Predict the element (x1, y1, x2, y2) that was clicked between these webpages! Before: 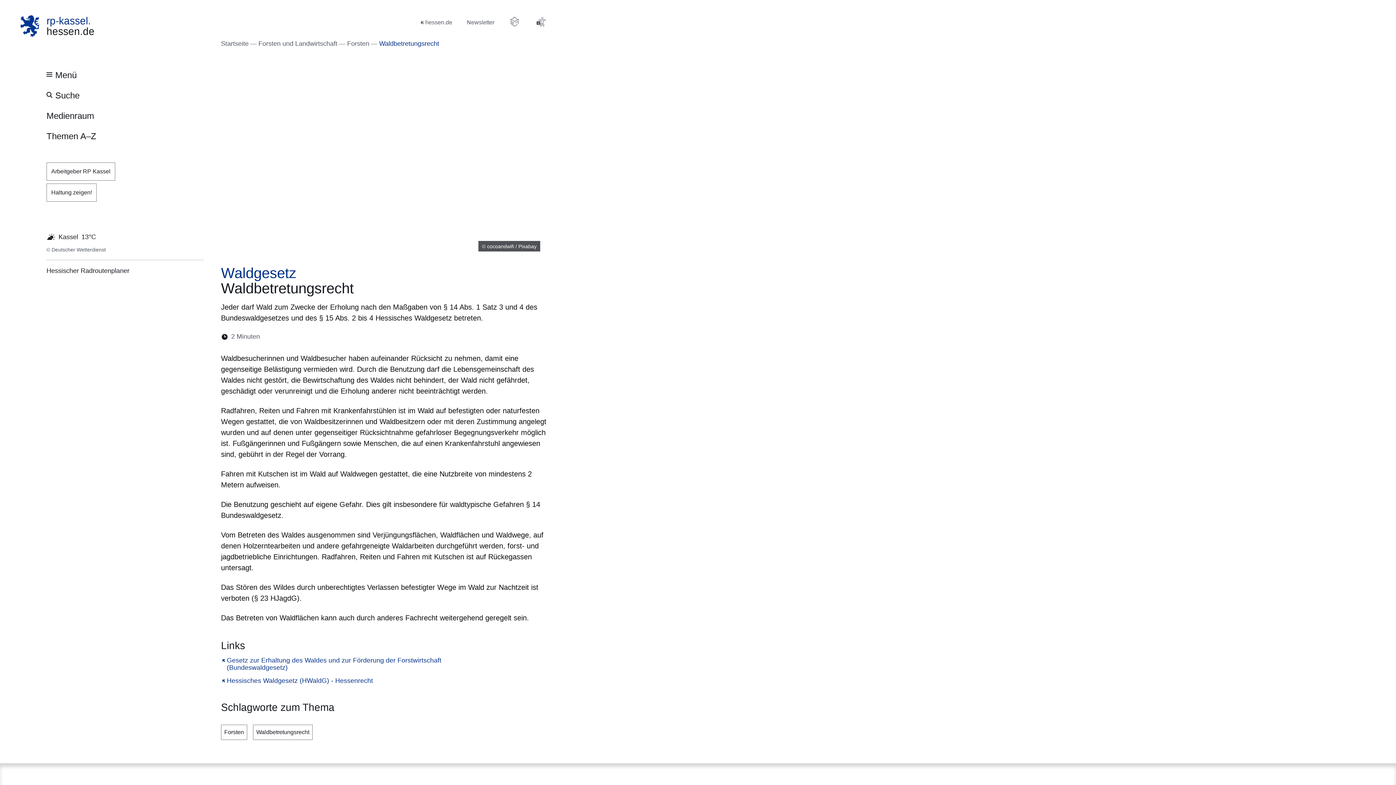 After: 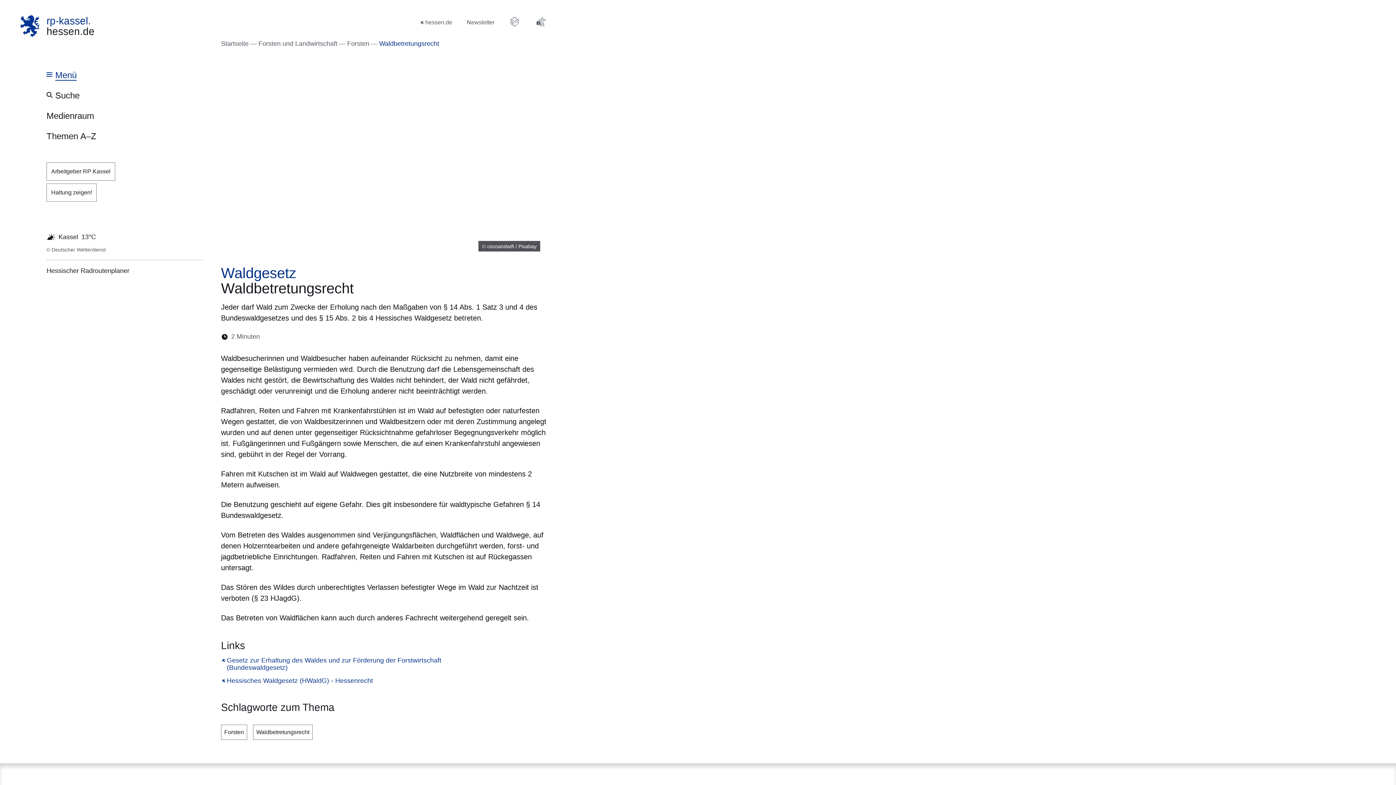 Action: bbox: (42, 65, 81, 84) label: Menü